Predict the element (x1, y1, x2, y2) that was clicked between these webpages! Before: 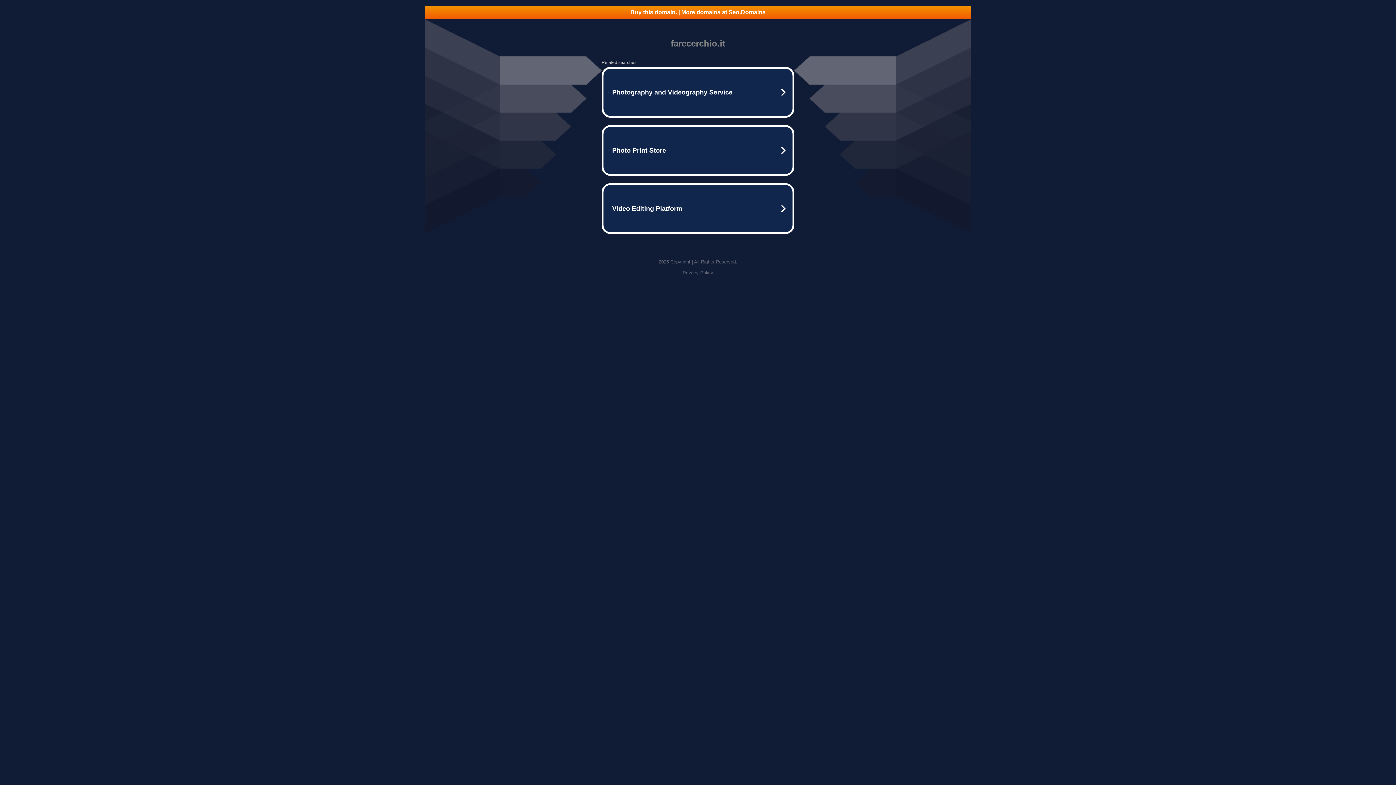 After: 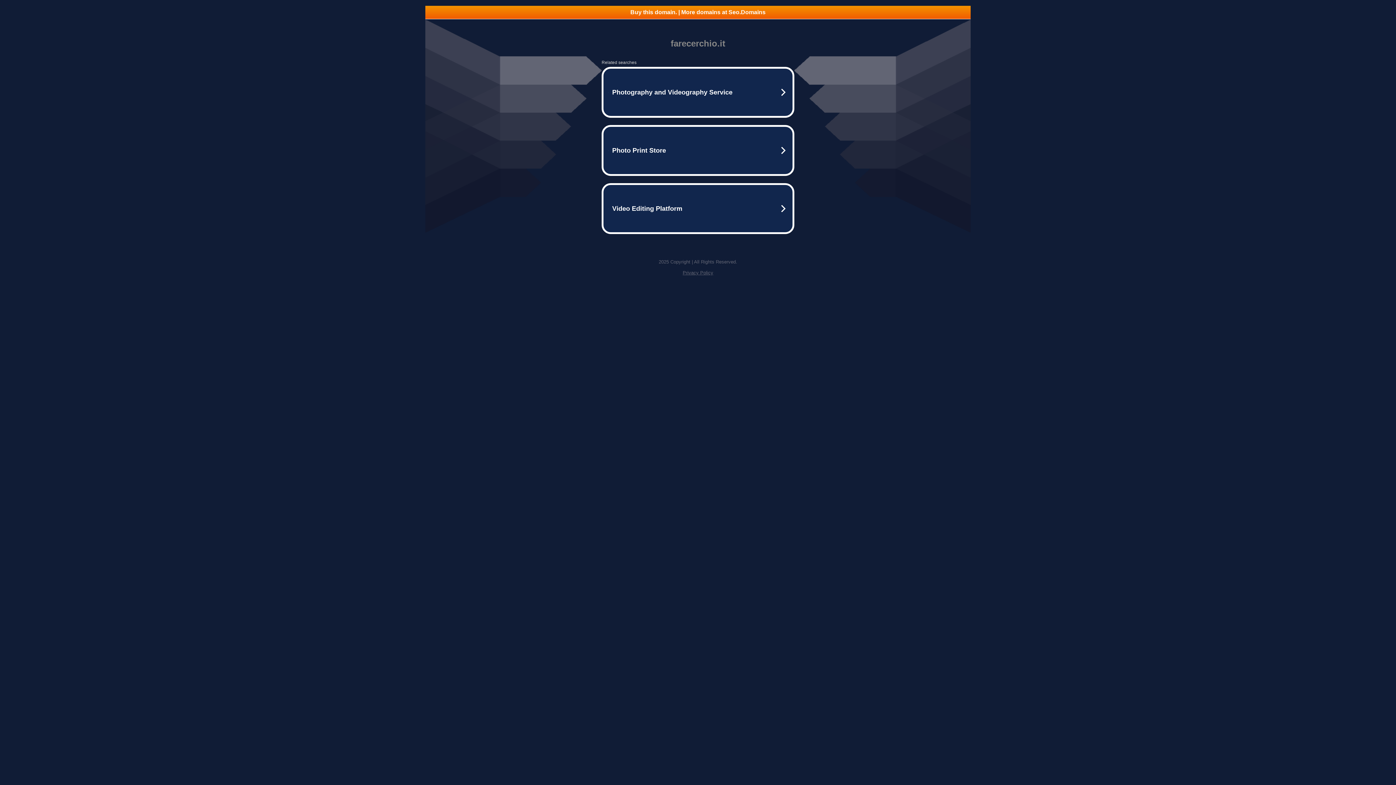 Action: label: Buy this domain. | More domains at Seo.Domains bbox: (425, 5, 970, 18)